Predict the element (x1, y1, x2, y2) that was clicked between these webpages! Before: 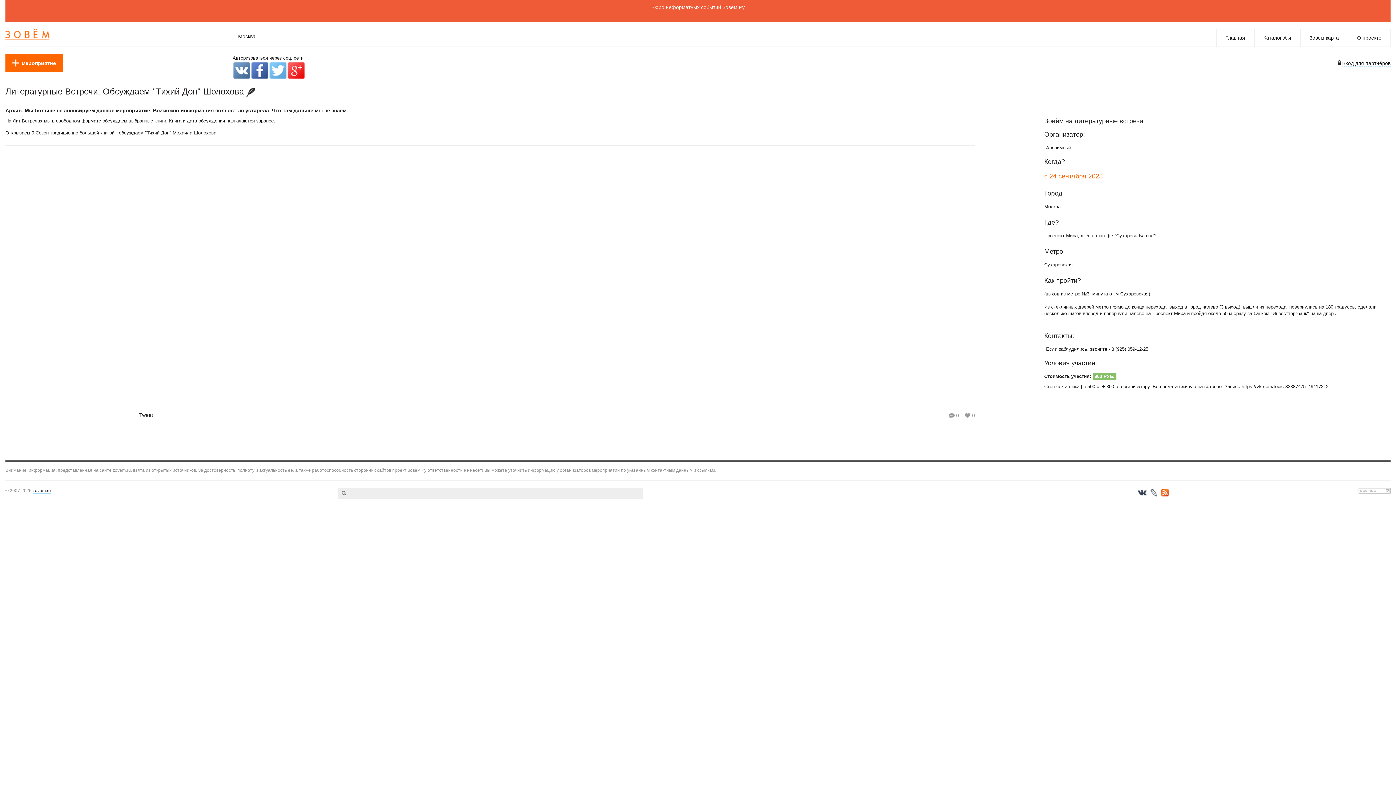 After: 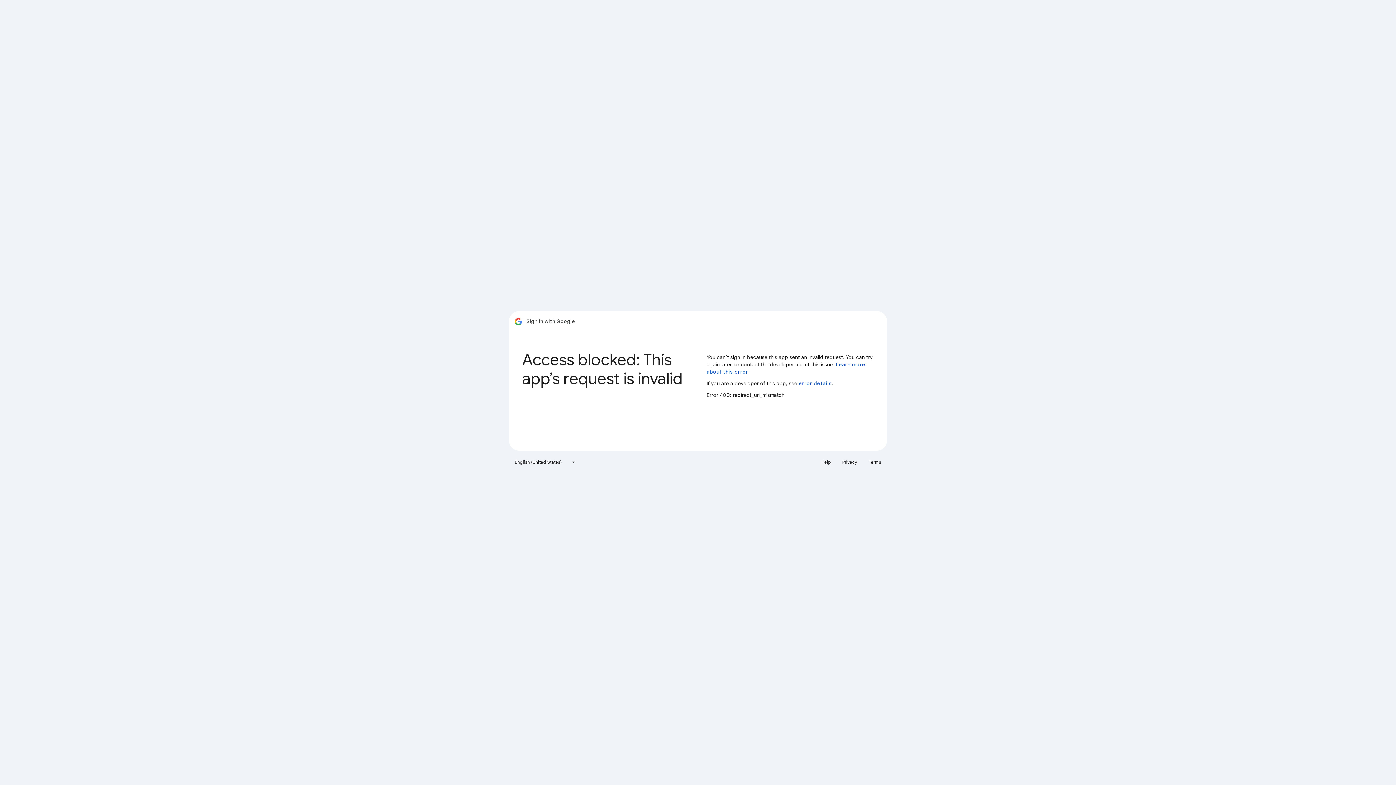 Action: bbox: (287, 67, 305, 72)